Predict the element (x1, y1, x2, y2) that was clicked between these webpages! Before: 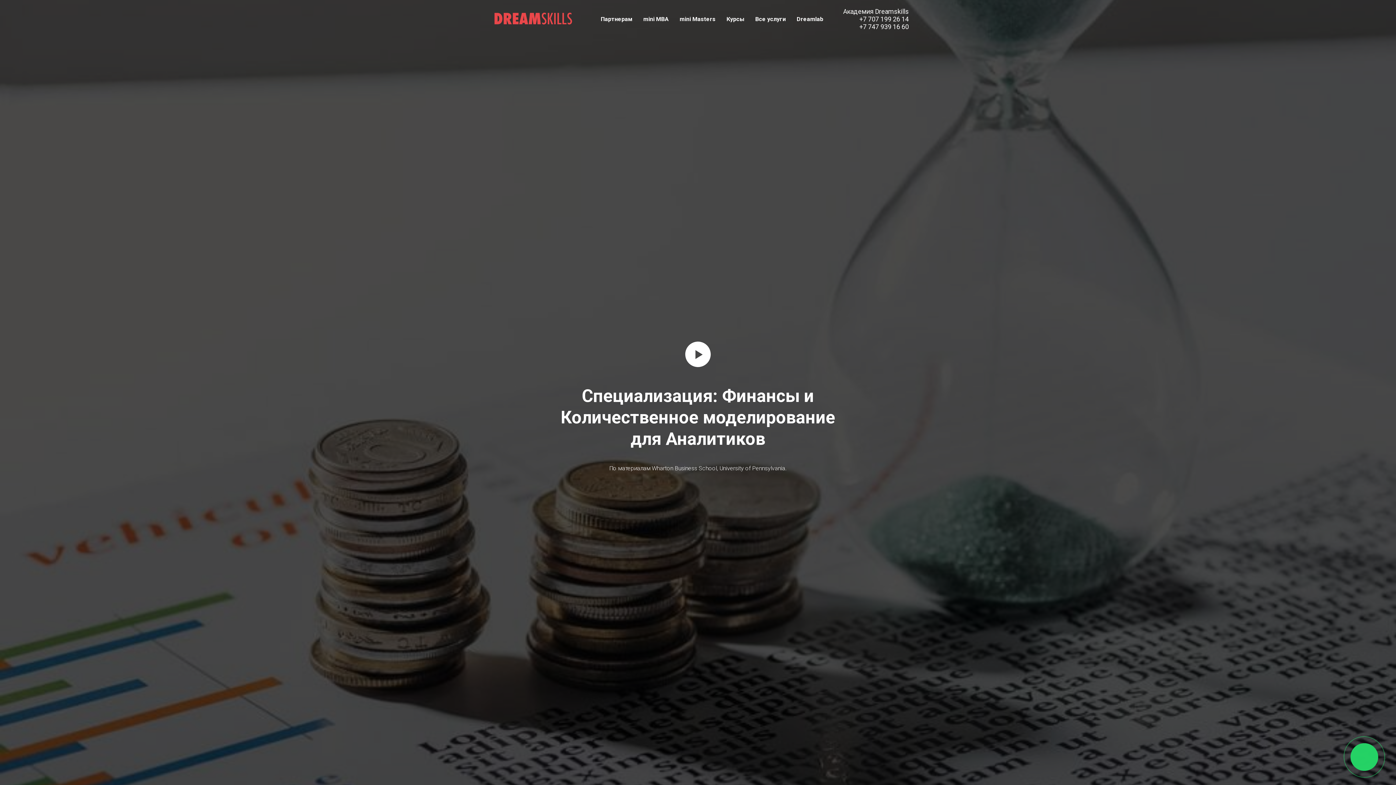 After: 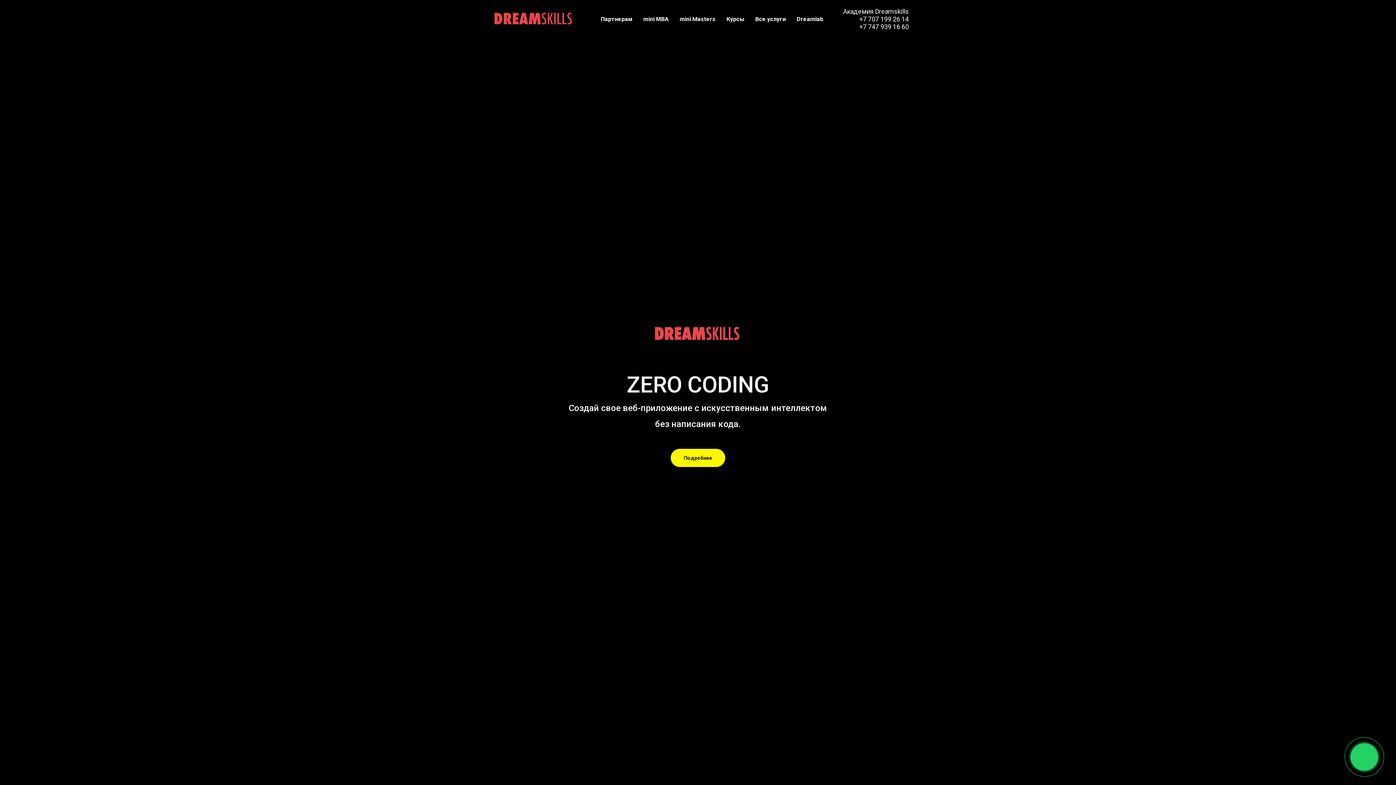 Action: bbox: (487, 4, 591, 33)